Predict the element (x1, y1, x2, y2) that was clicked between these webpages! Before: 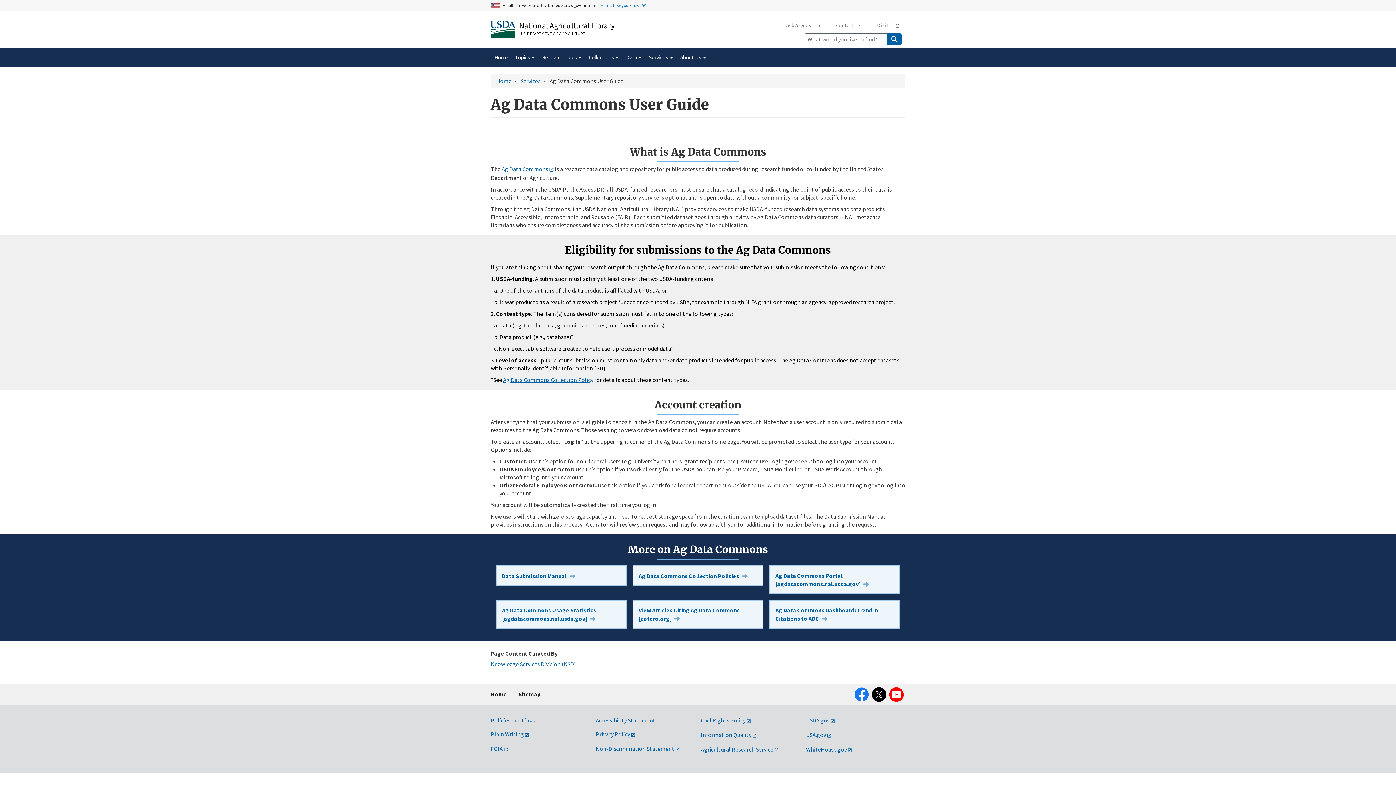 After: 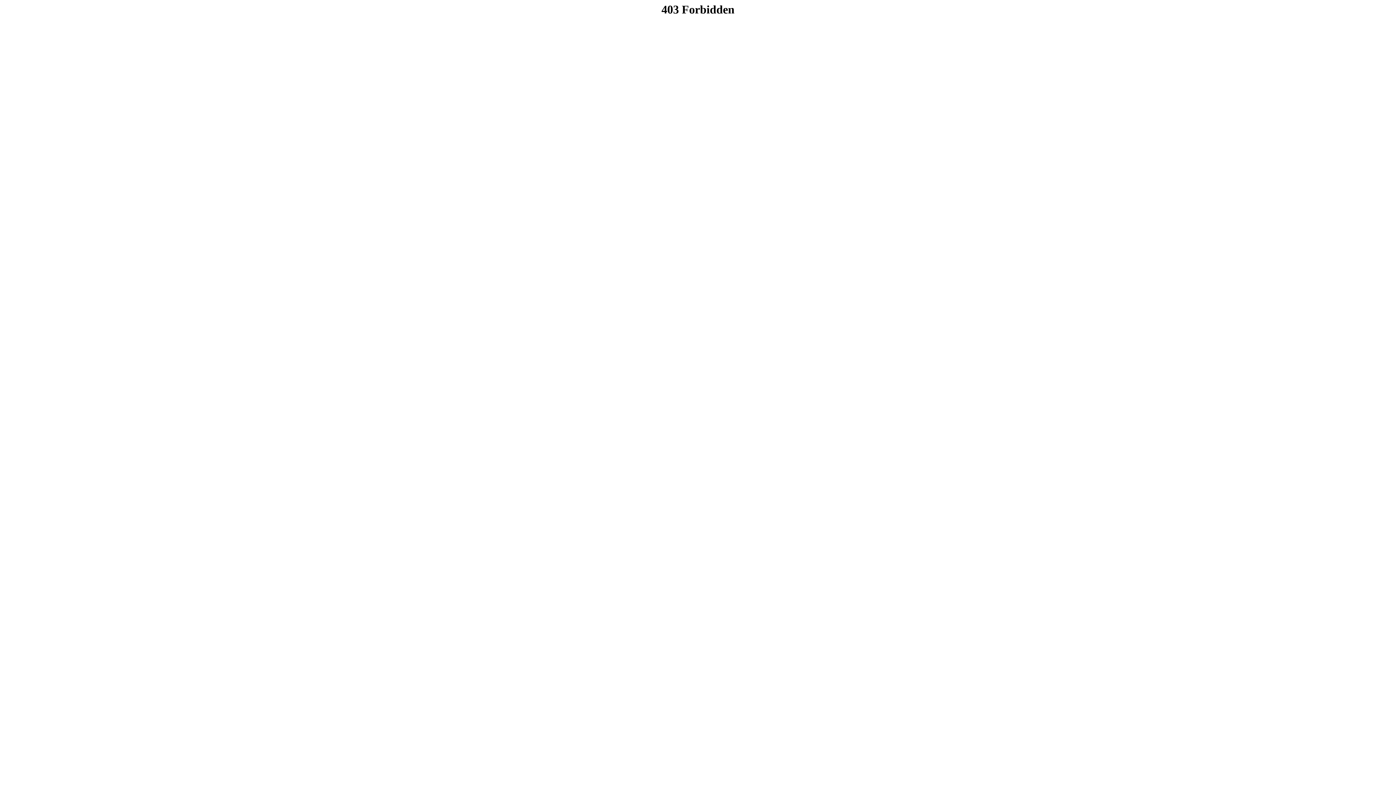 Action: label: Ag Data Commons Portal [agdatacommons.nal.usda.gov] bbox: (769, 565, 900, 594)